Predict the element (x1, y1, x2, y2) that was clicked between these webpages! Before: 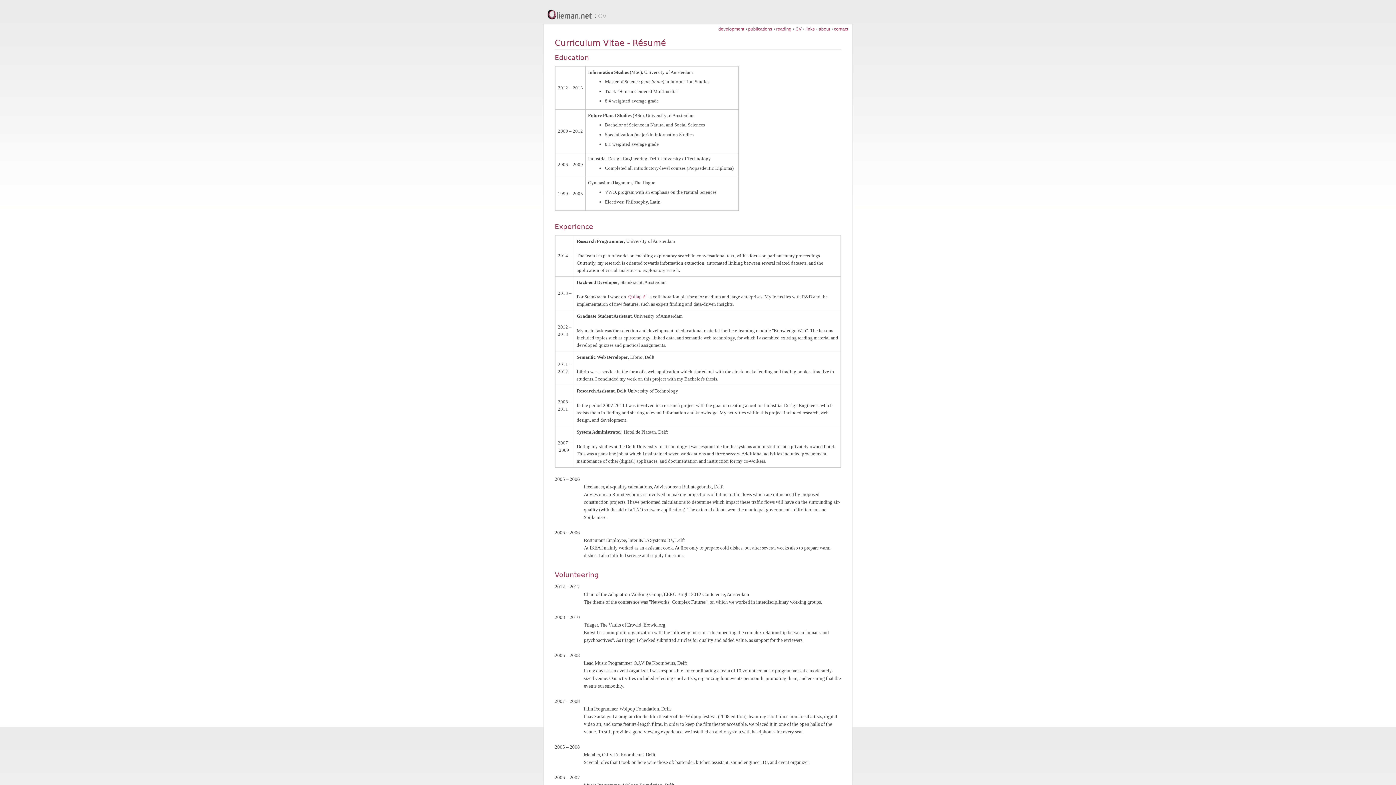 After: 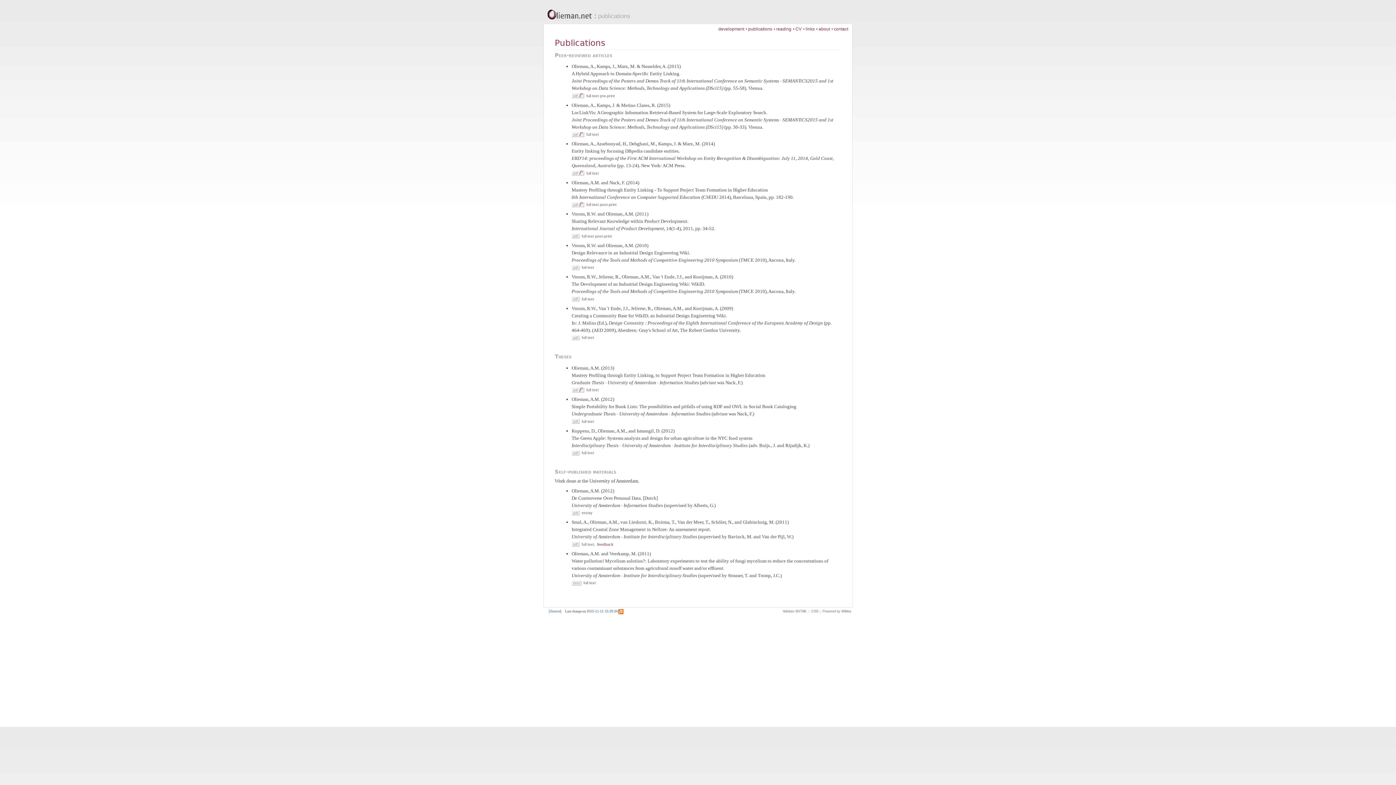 Action: bbox: (748, 26, 772, 31) label: publications